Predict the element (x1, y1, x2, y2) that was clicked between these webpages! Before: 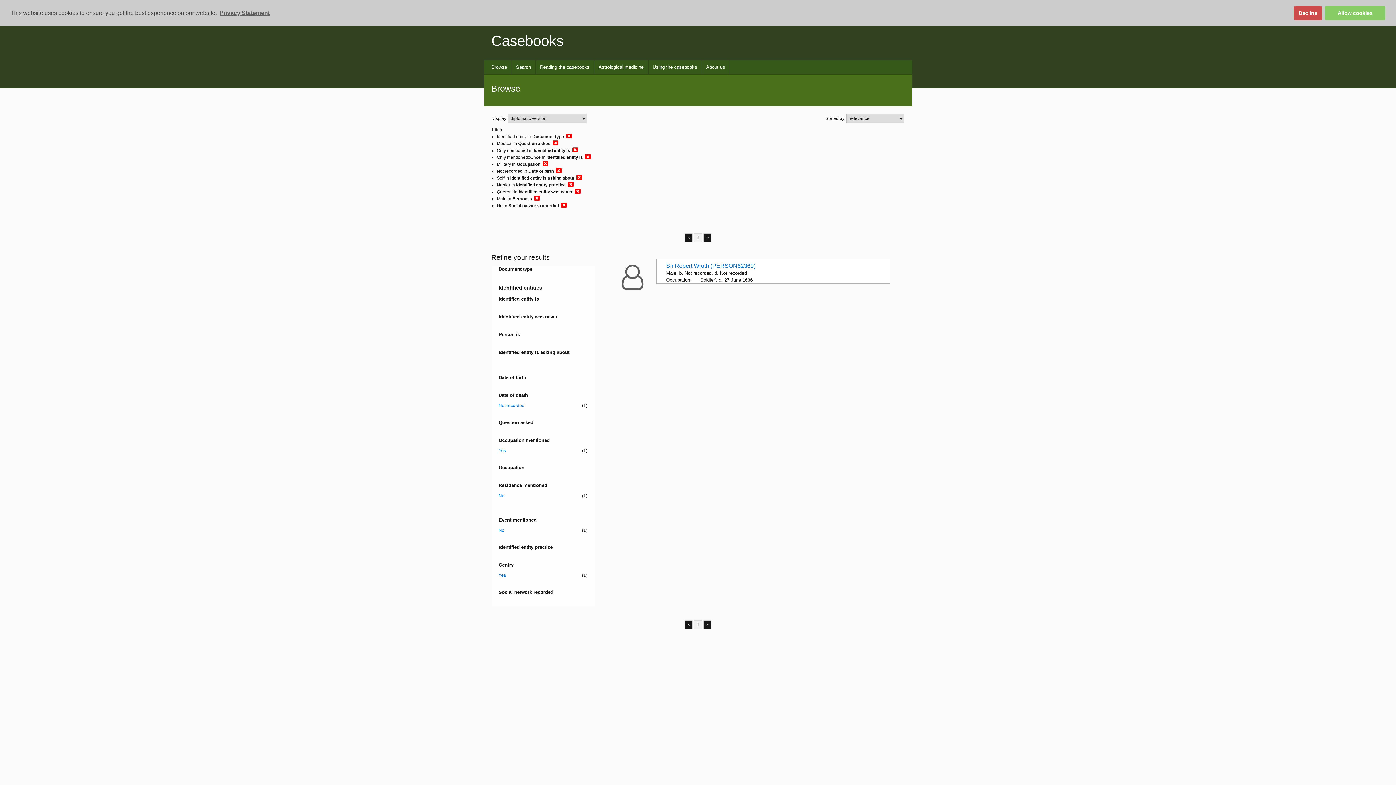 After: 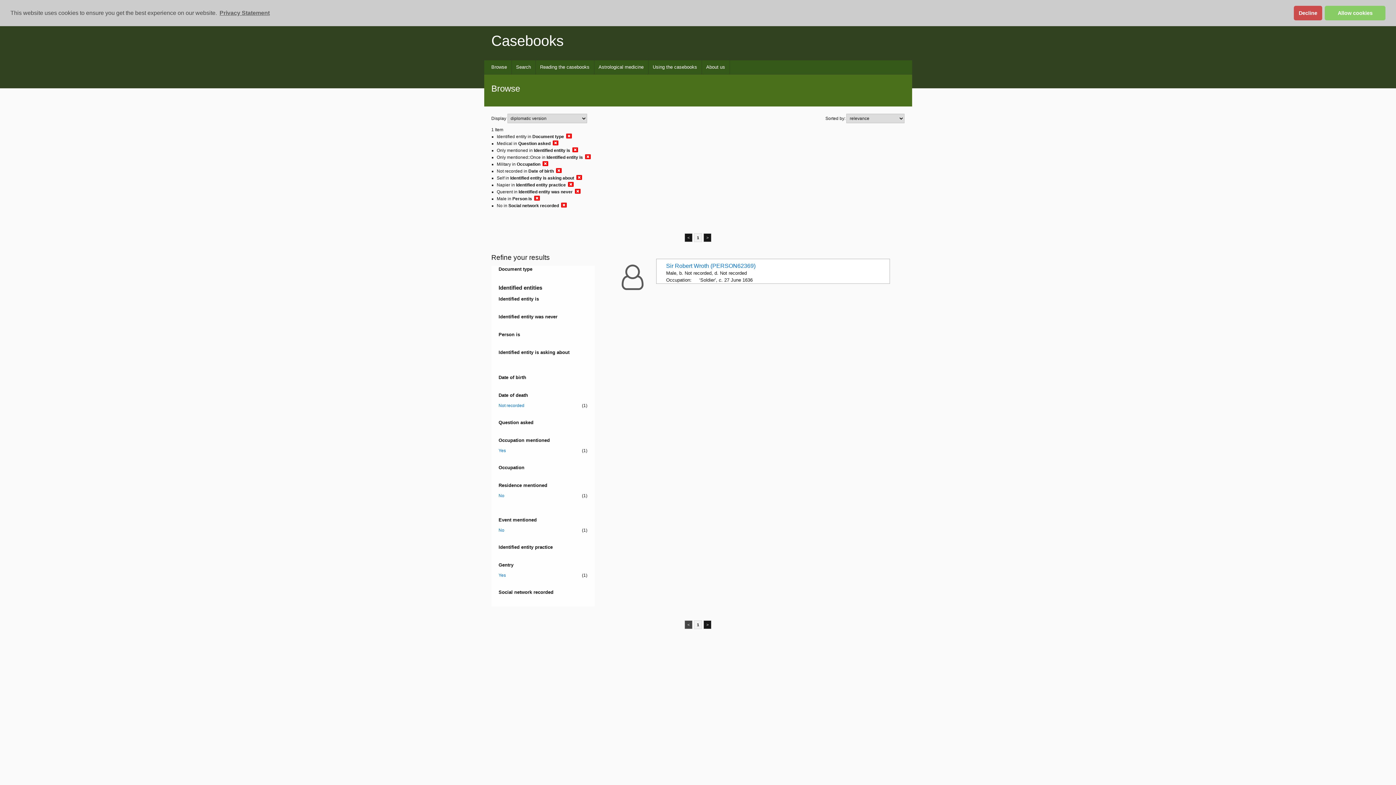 Action: bbox: (684, 620, 692, 629) label: <